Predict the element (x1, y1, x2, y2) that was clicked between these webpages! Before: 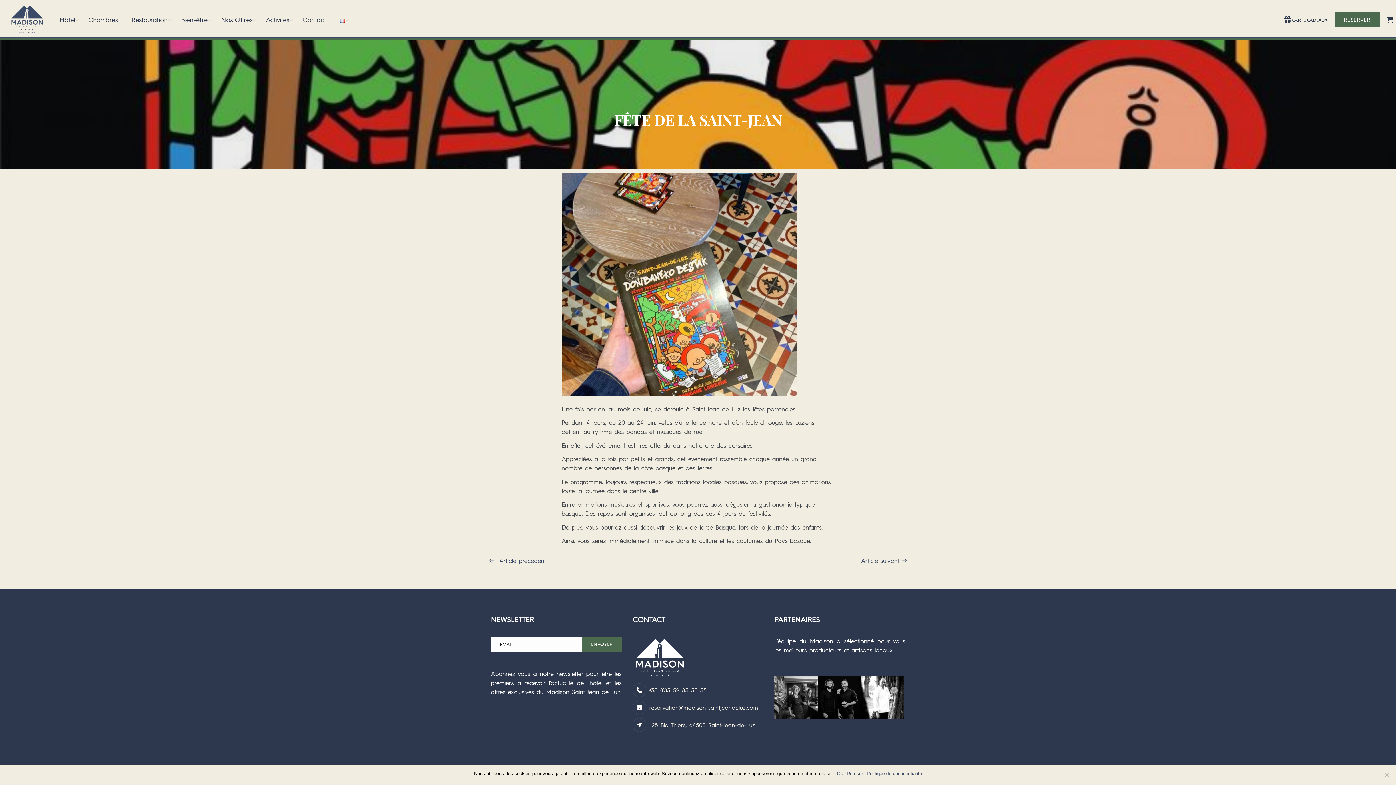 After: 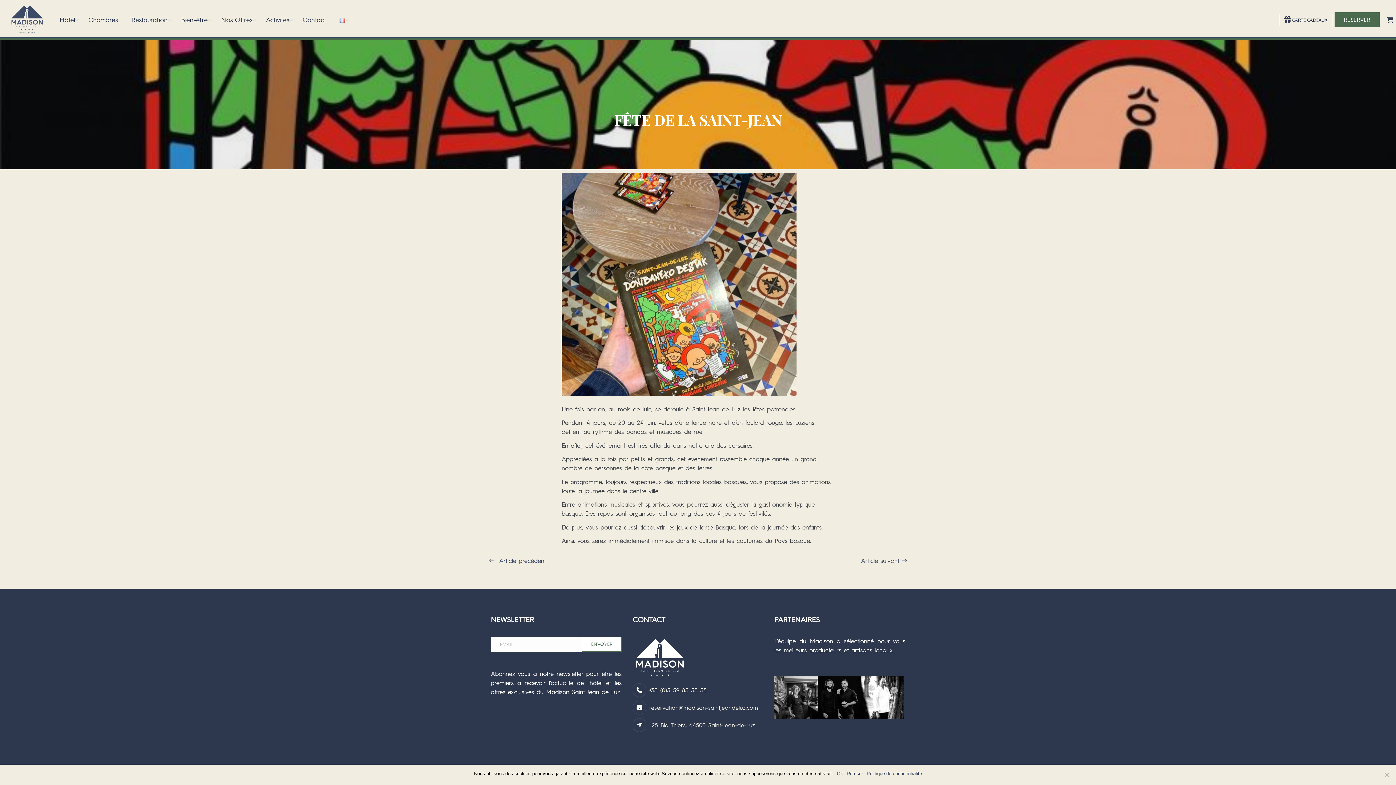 Action: bbox: (582, 637, 621, 652) label: ENVOYER